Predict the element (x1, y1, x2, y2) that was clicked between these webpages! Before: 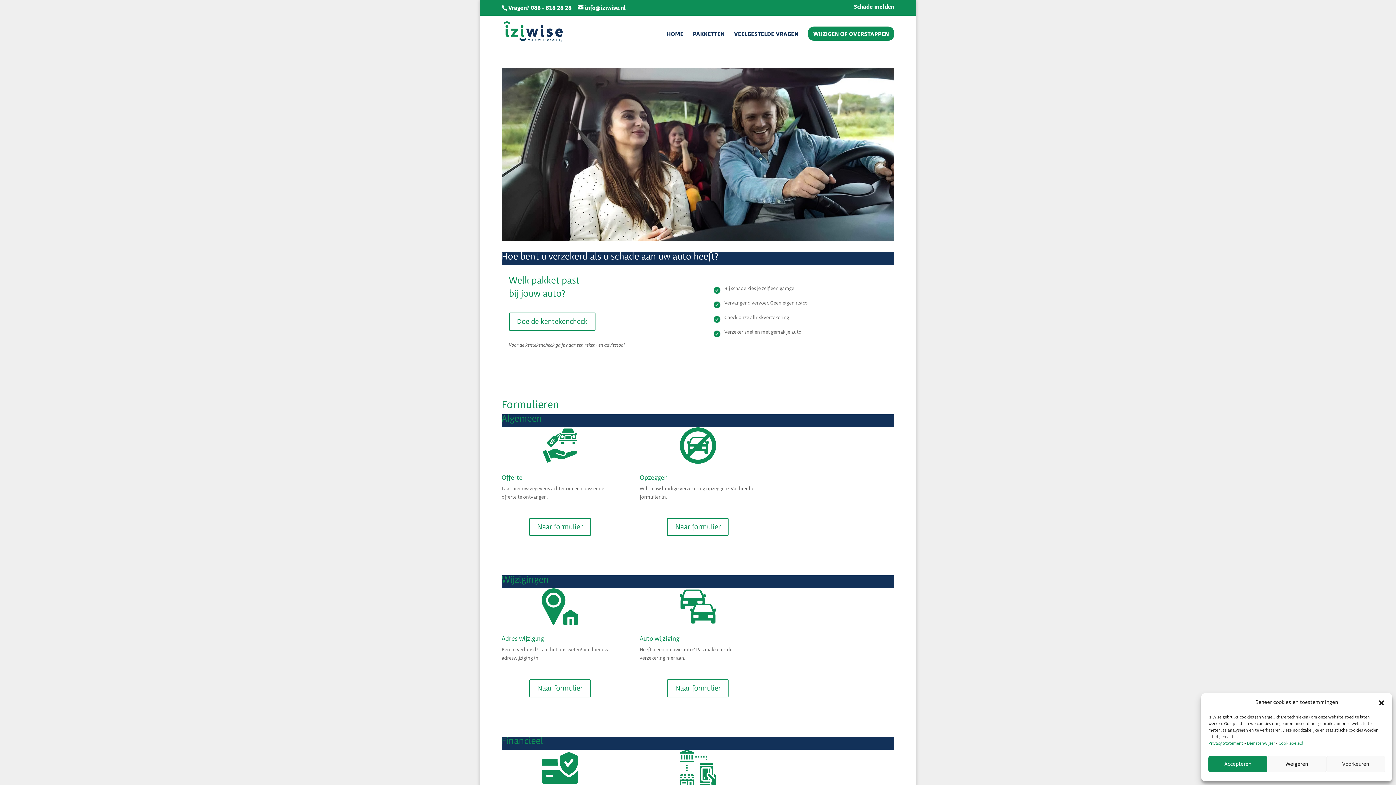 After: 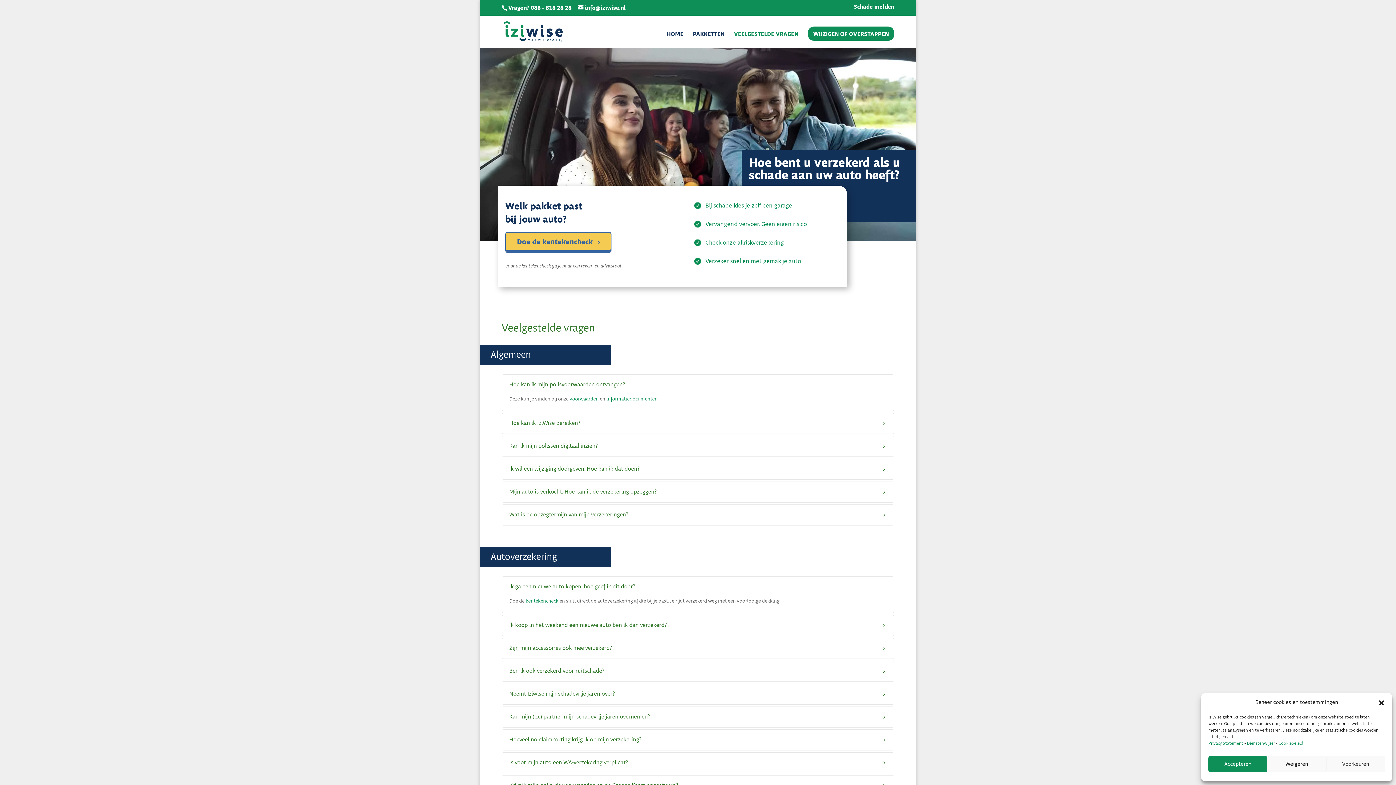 Action: bbox: (734, 32, 798, 48) label: VEELGESTELDE VRAGEN